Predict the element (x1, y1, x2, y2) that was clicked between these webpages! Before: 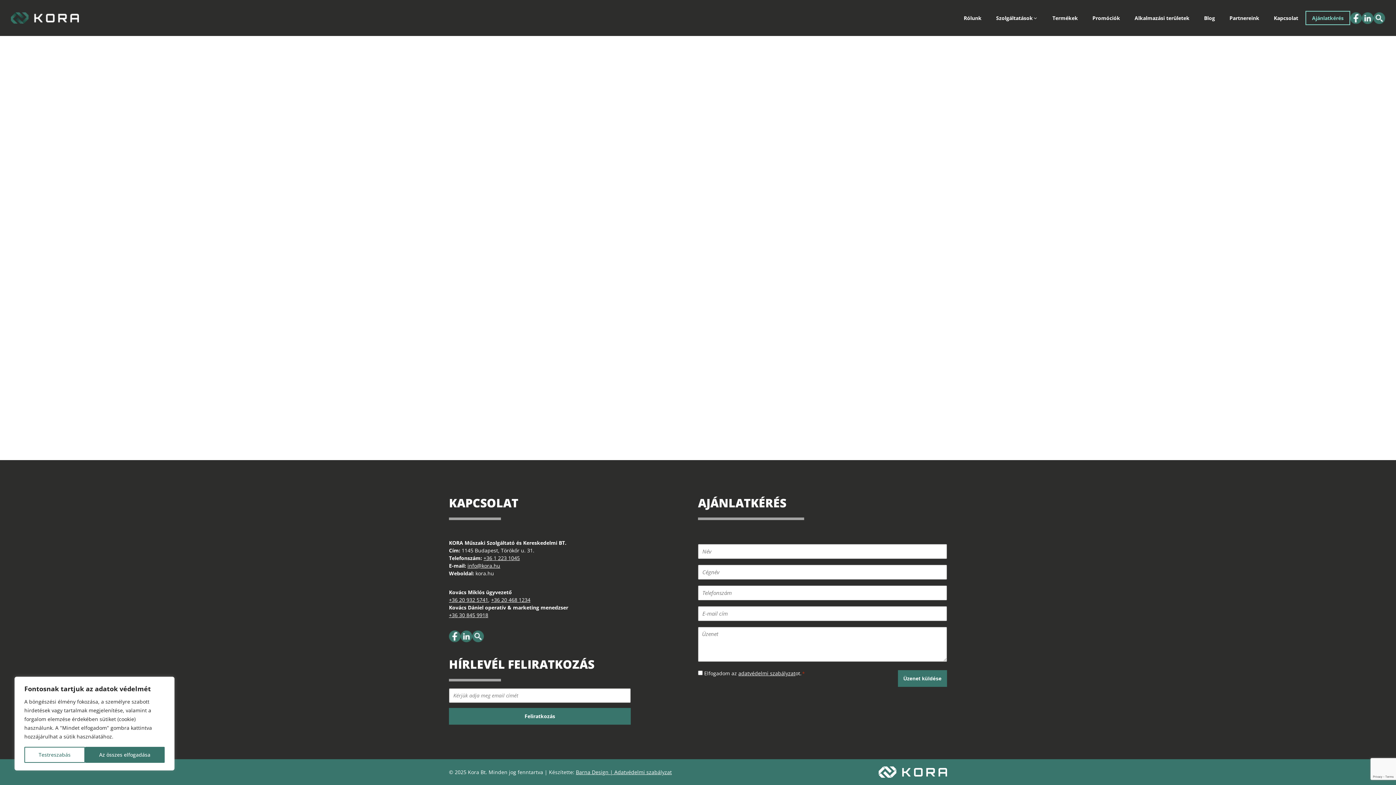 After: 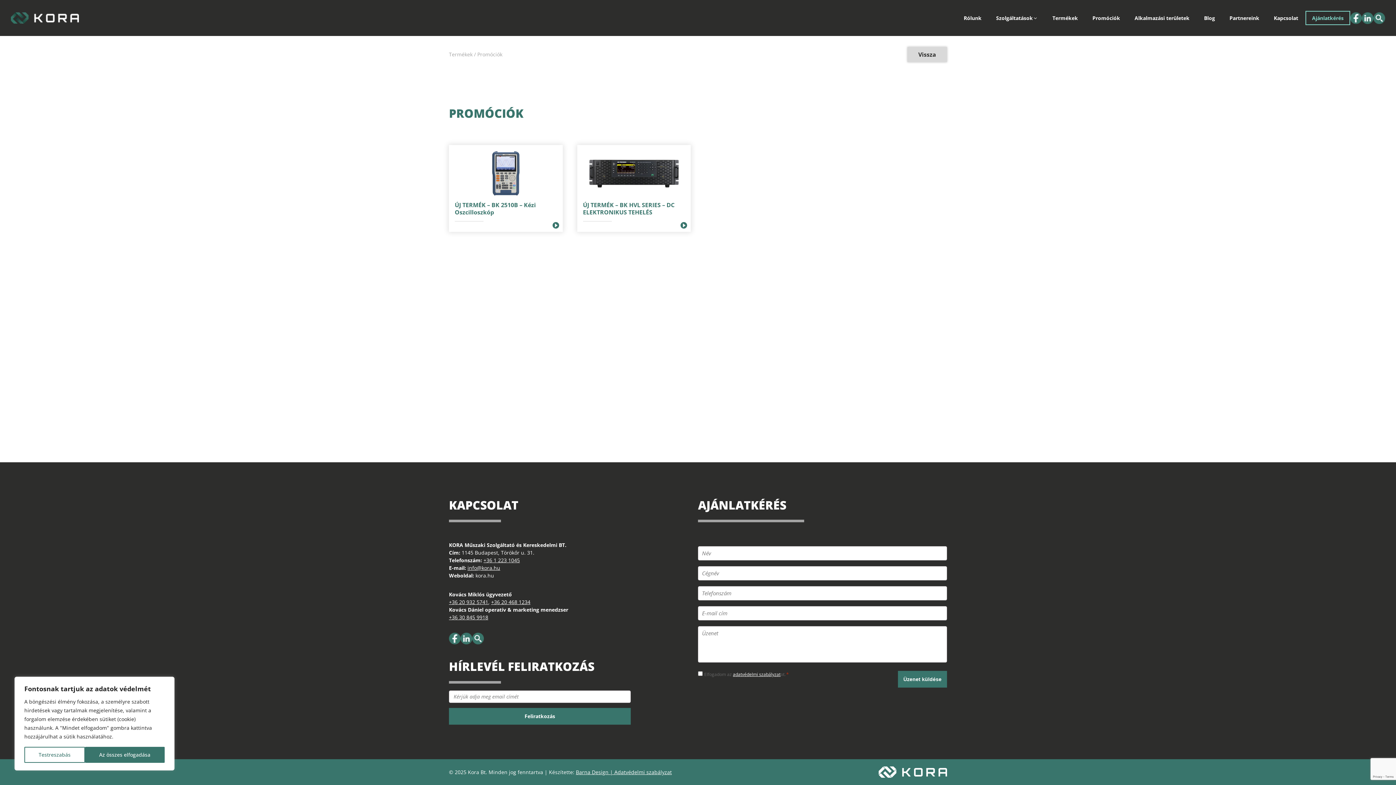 Action: bbox: (1089, 12, 1124, 23) label: Promóciók